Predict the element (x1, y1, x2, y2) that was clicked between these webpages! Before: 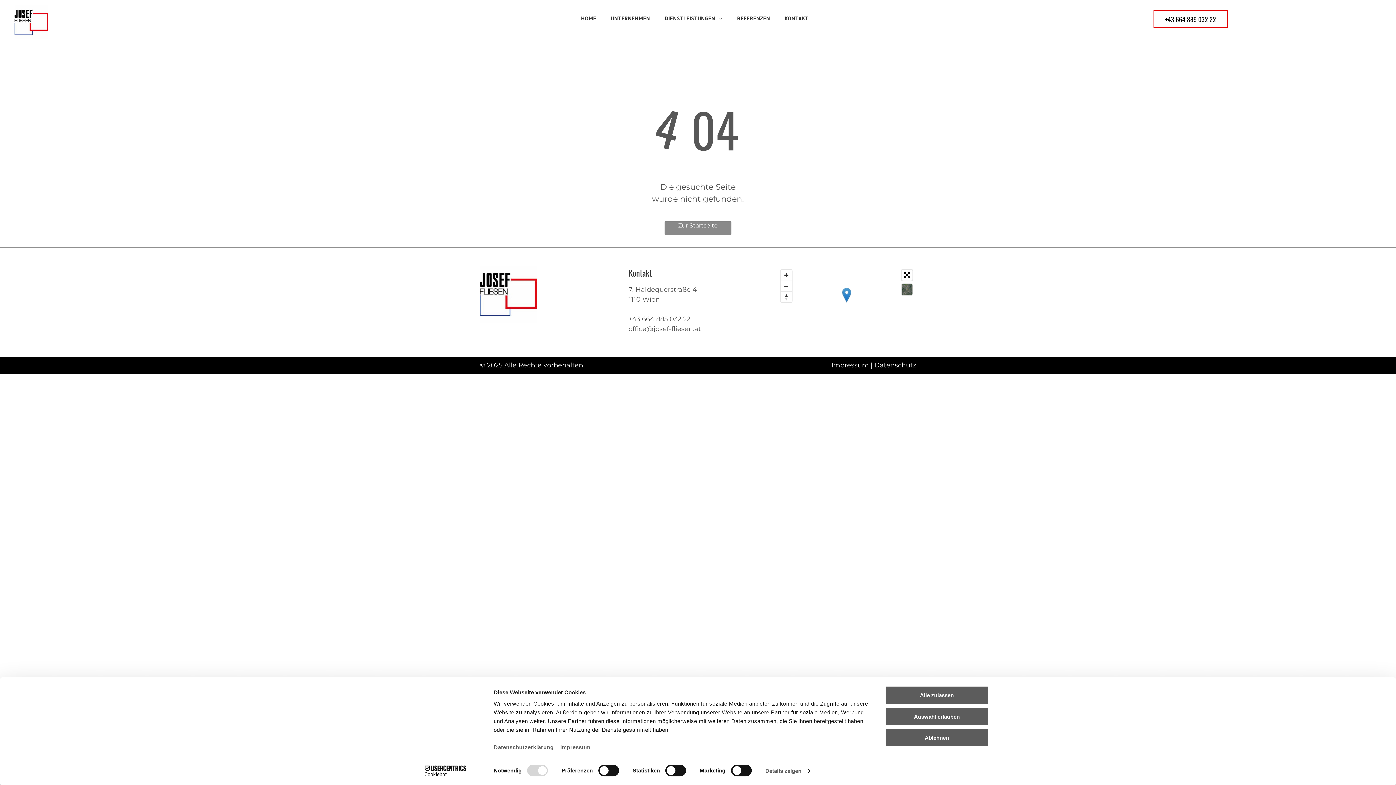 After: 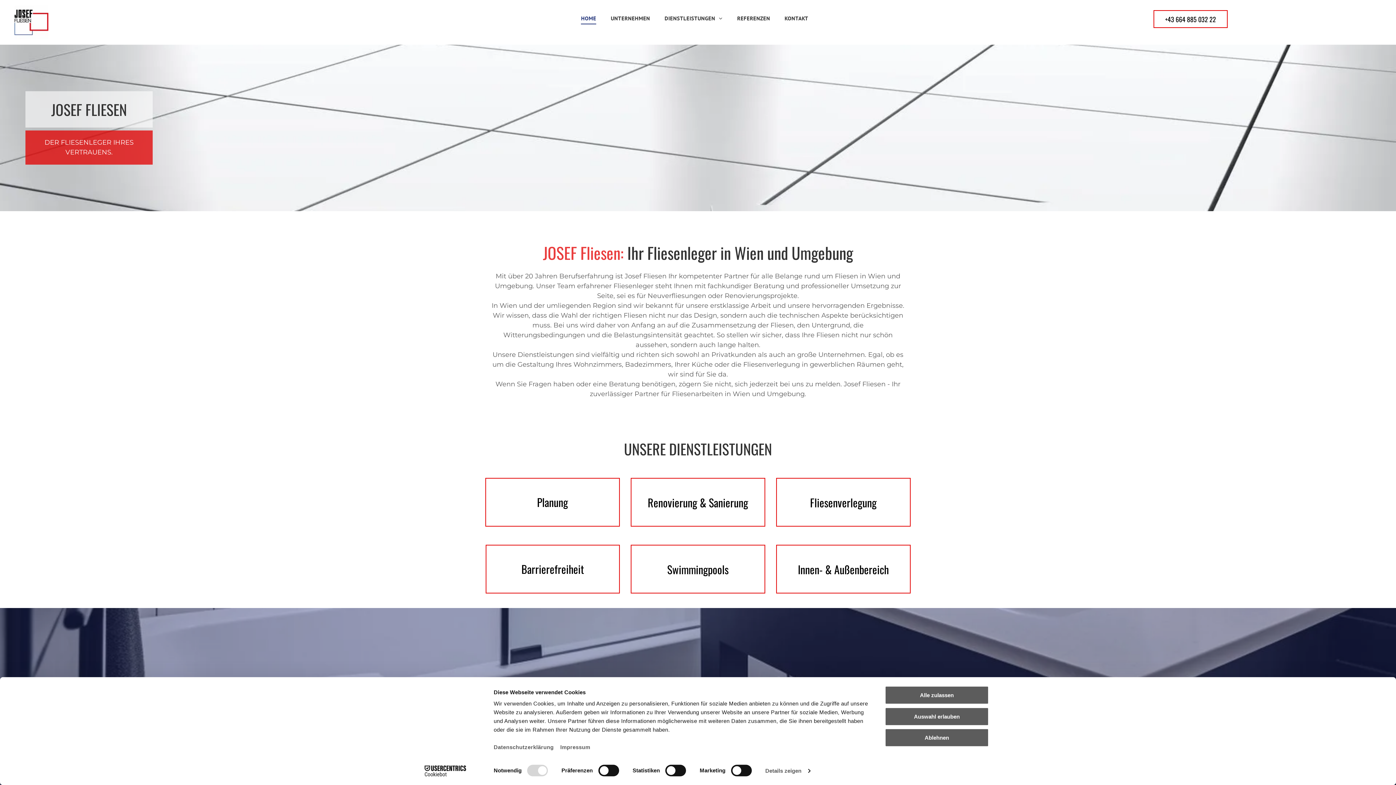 Action: label: Zur Startseite bbox: (664, 221, 731, 234)